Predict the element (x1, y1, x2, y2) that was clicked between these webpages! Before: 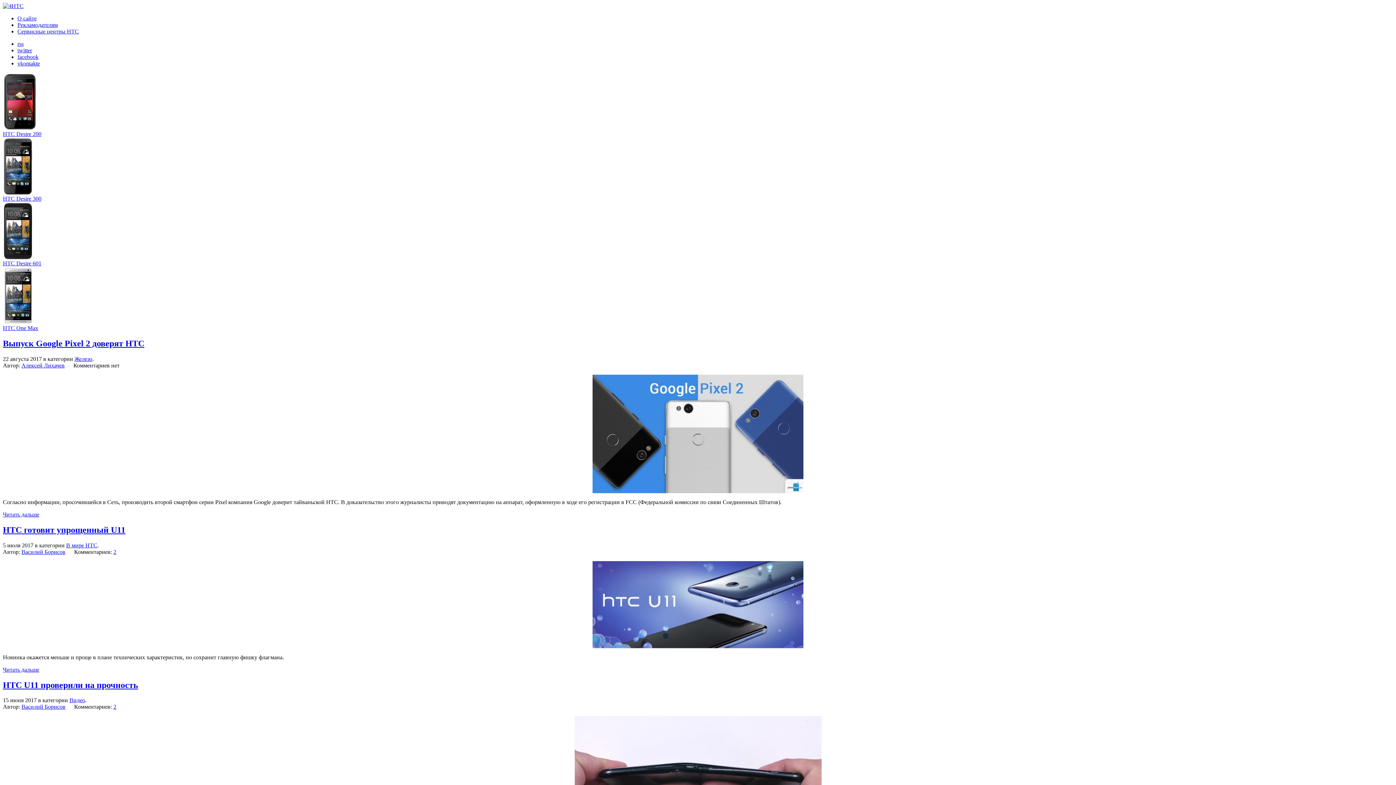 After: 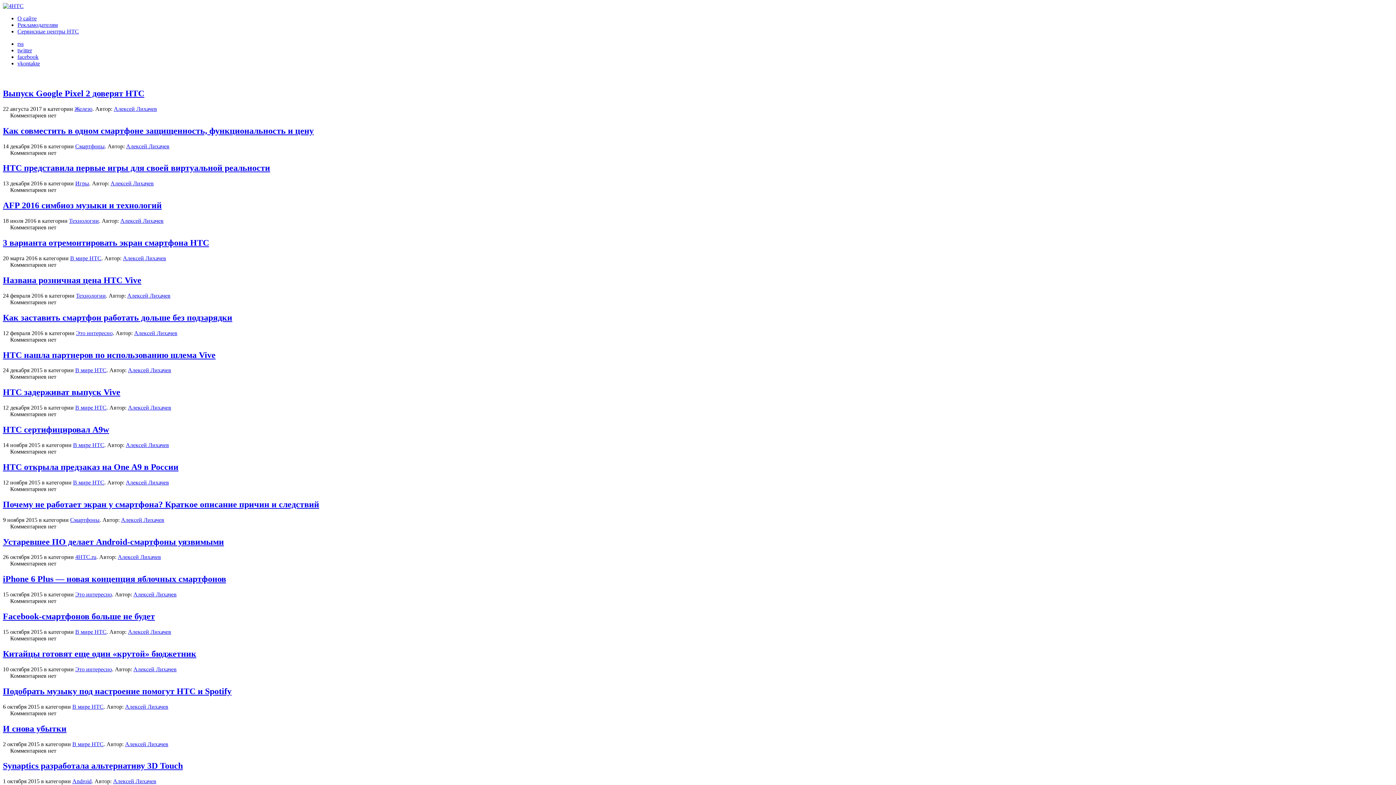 Action: bbox: (21, 362, 64, 368) label: Алексей Лихачев